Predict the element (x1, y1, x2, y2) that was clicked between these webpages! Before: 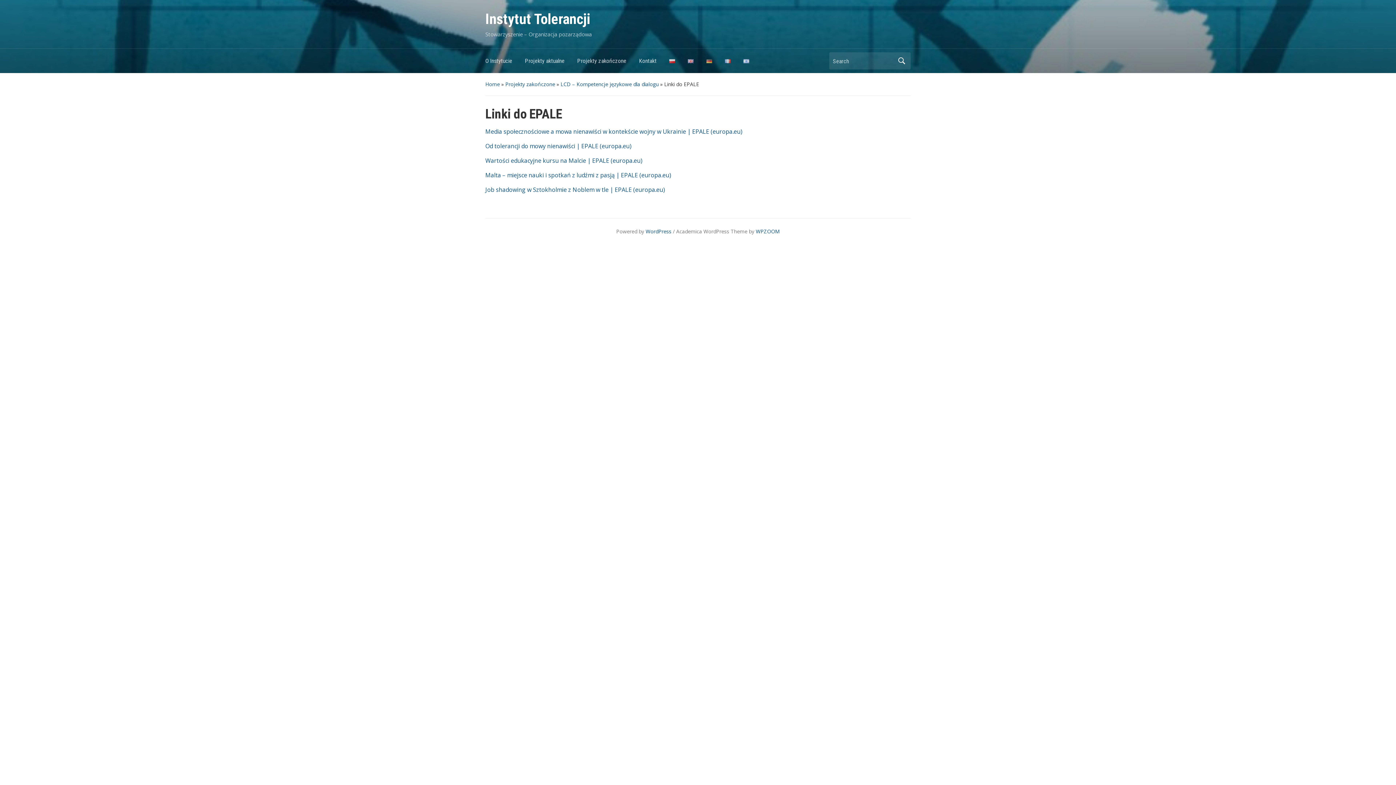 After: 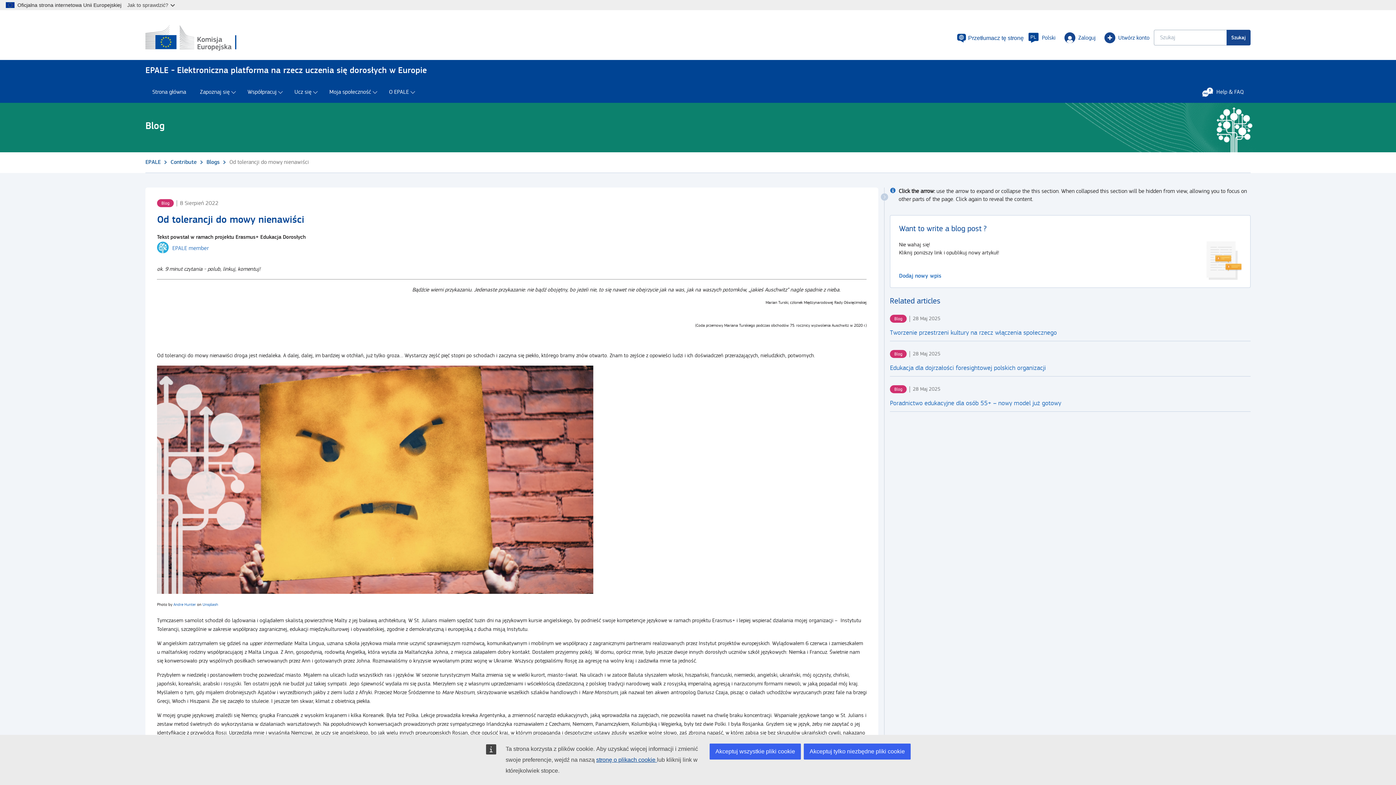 Action: bbox: (485, 142, 631, 150) label: Od tolerancji do mowy nienawiści | EPALE (europa.eu)